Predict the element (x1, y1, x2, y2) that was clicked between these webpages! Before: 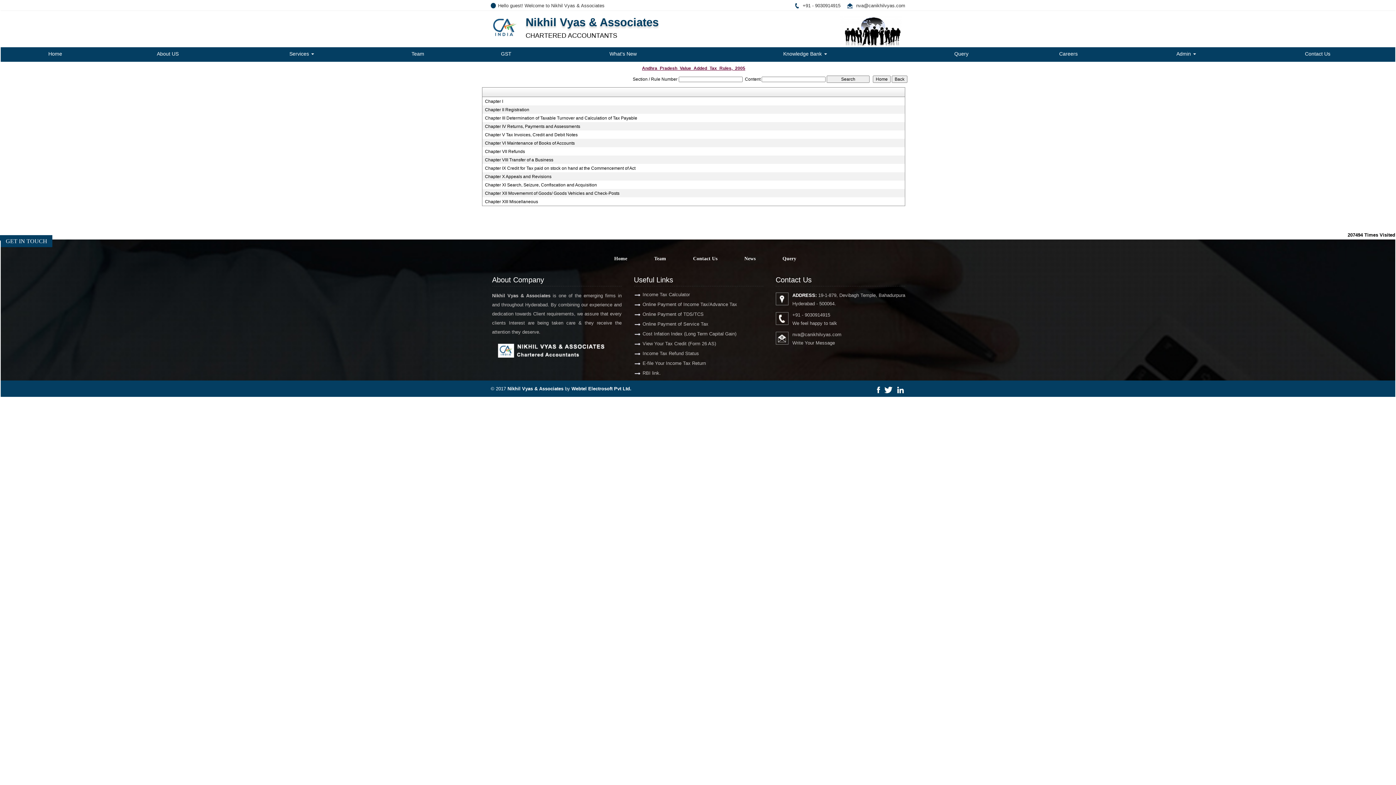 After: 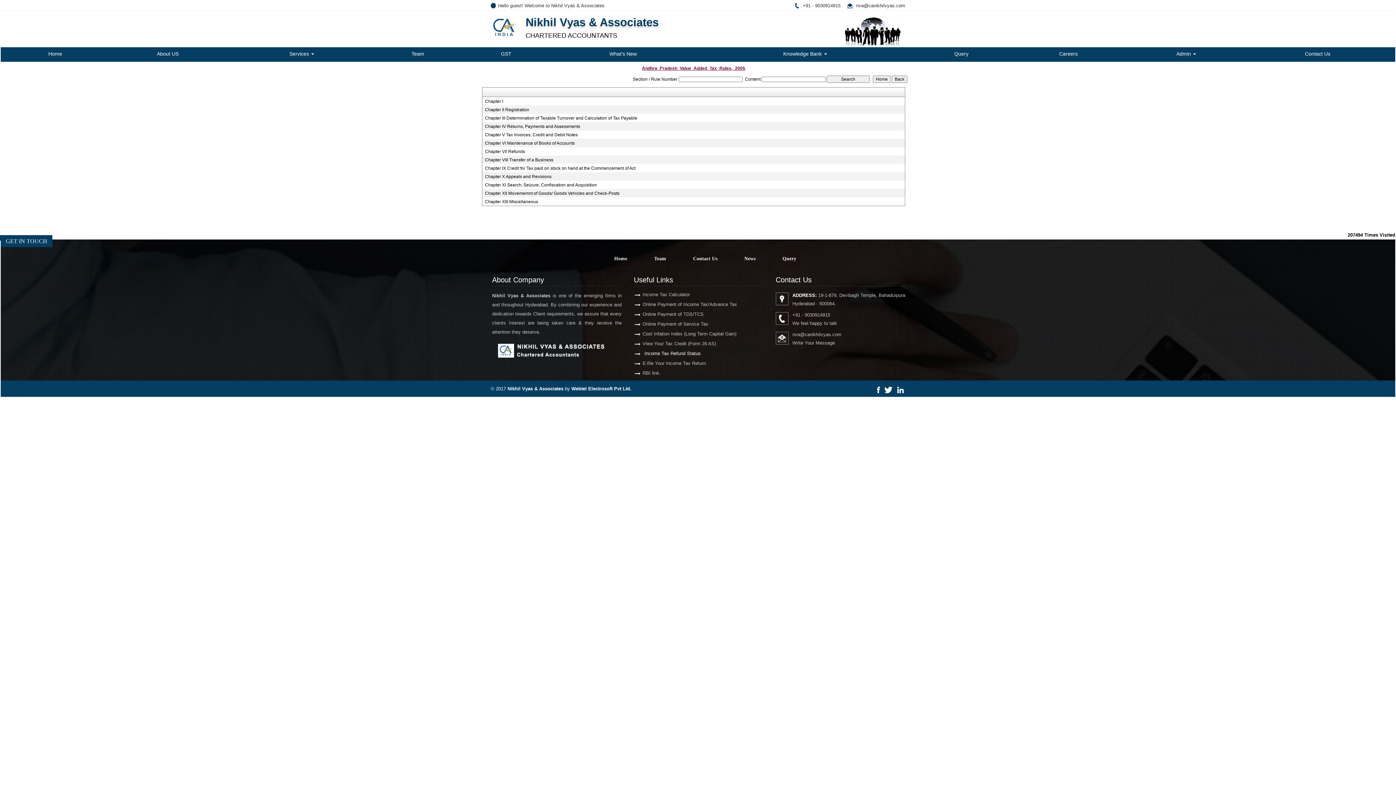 Action: label: Income Tax Refund Status bbox: (642, 350, 699, 356)